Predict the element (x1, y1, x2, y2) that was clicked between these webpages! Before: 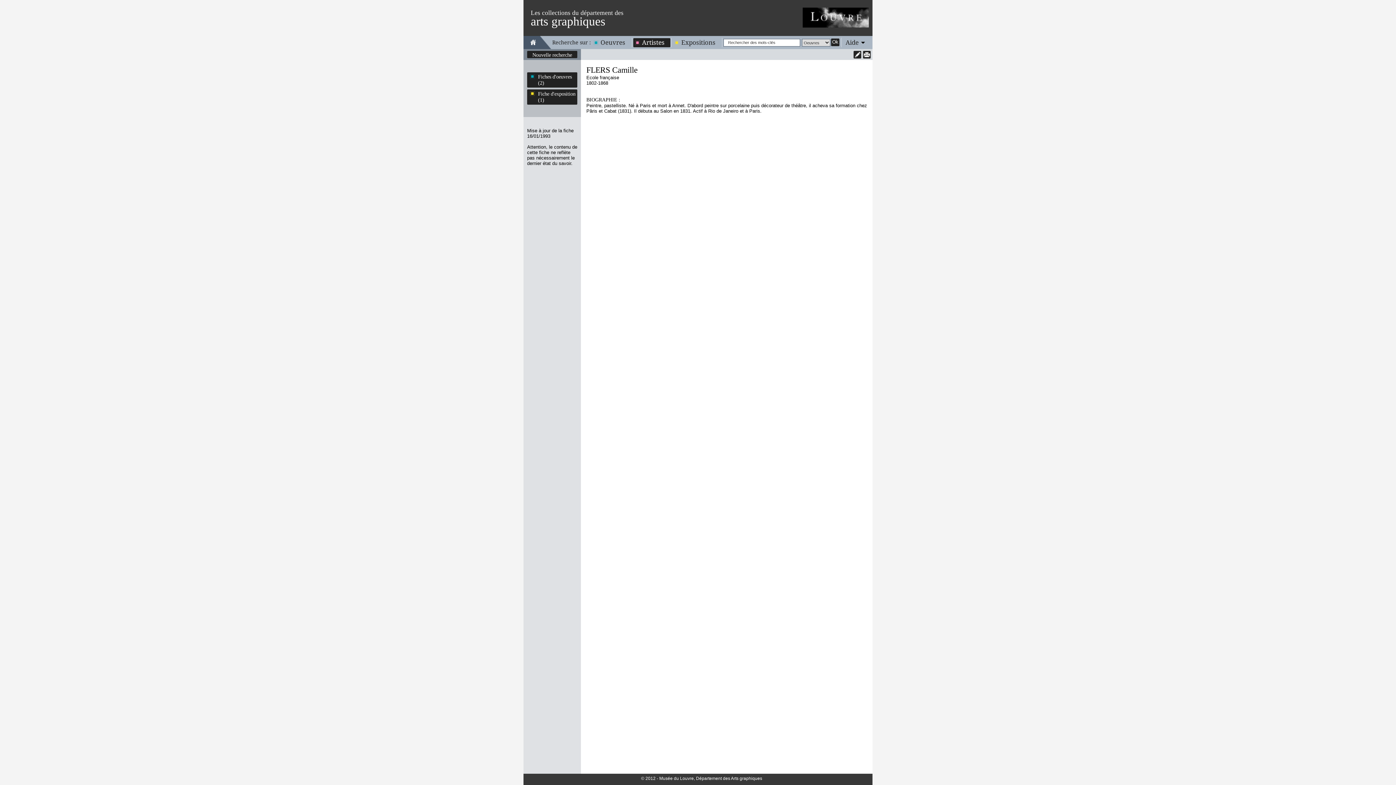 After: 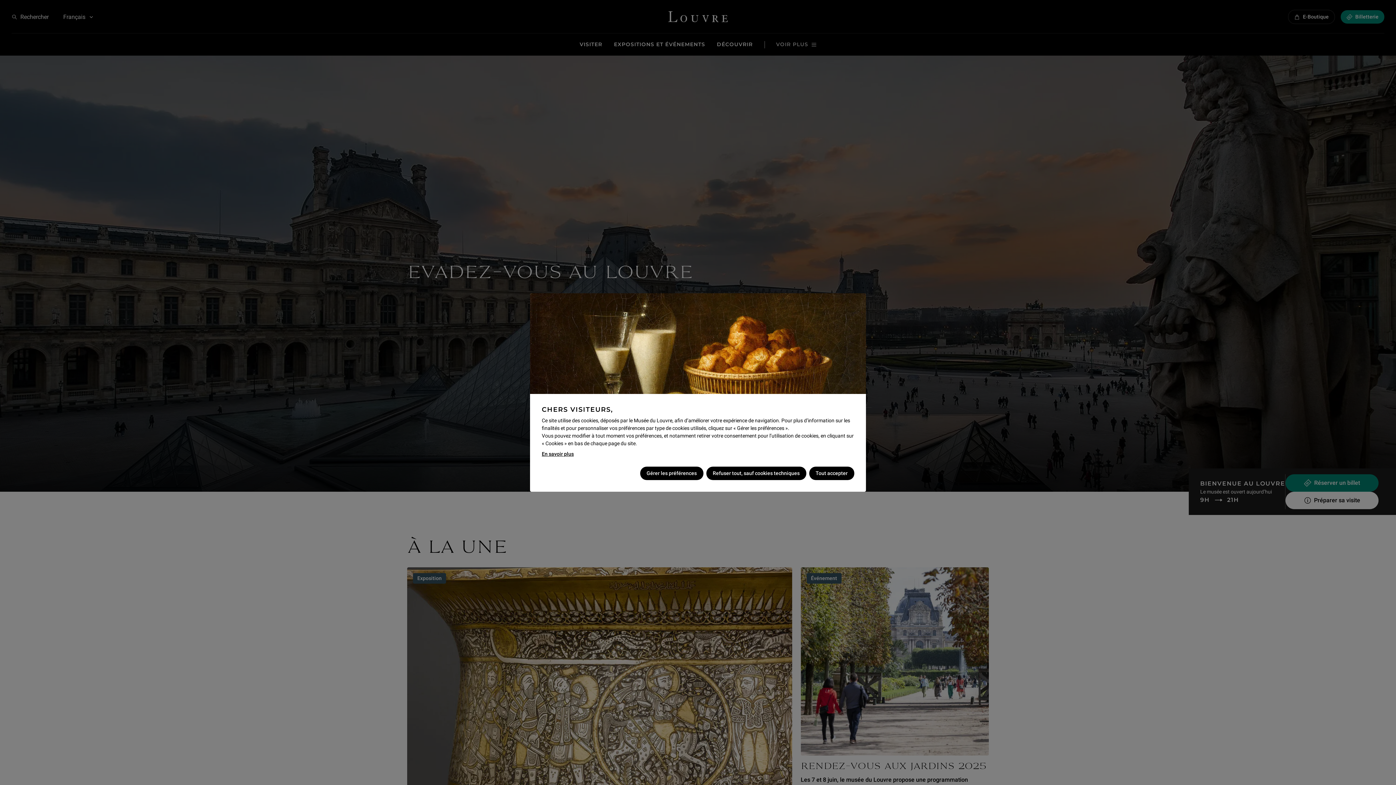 Action: bbox: (802, 7, 869, 27)